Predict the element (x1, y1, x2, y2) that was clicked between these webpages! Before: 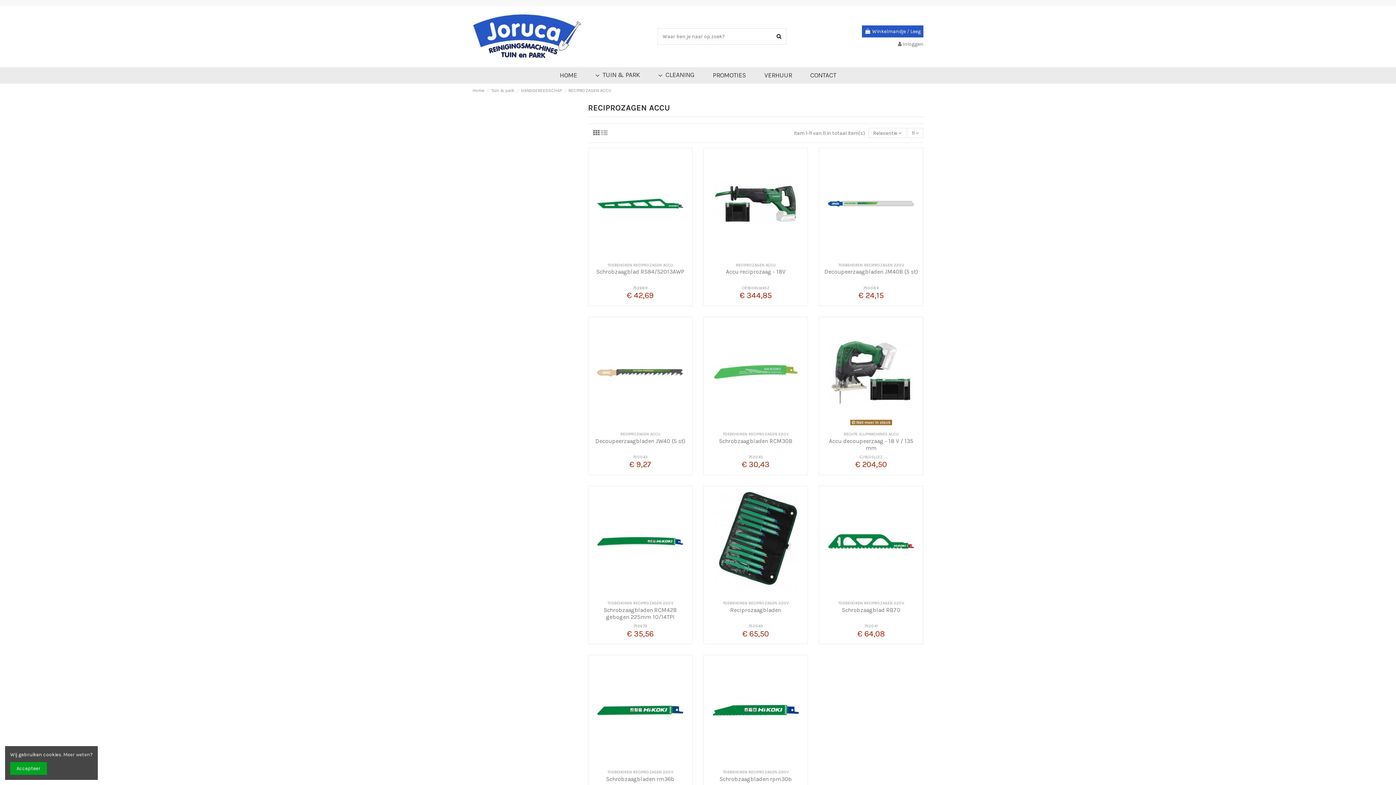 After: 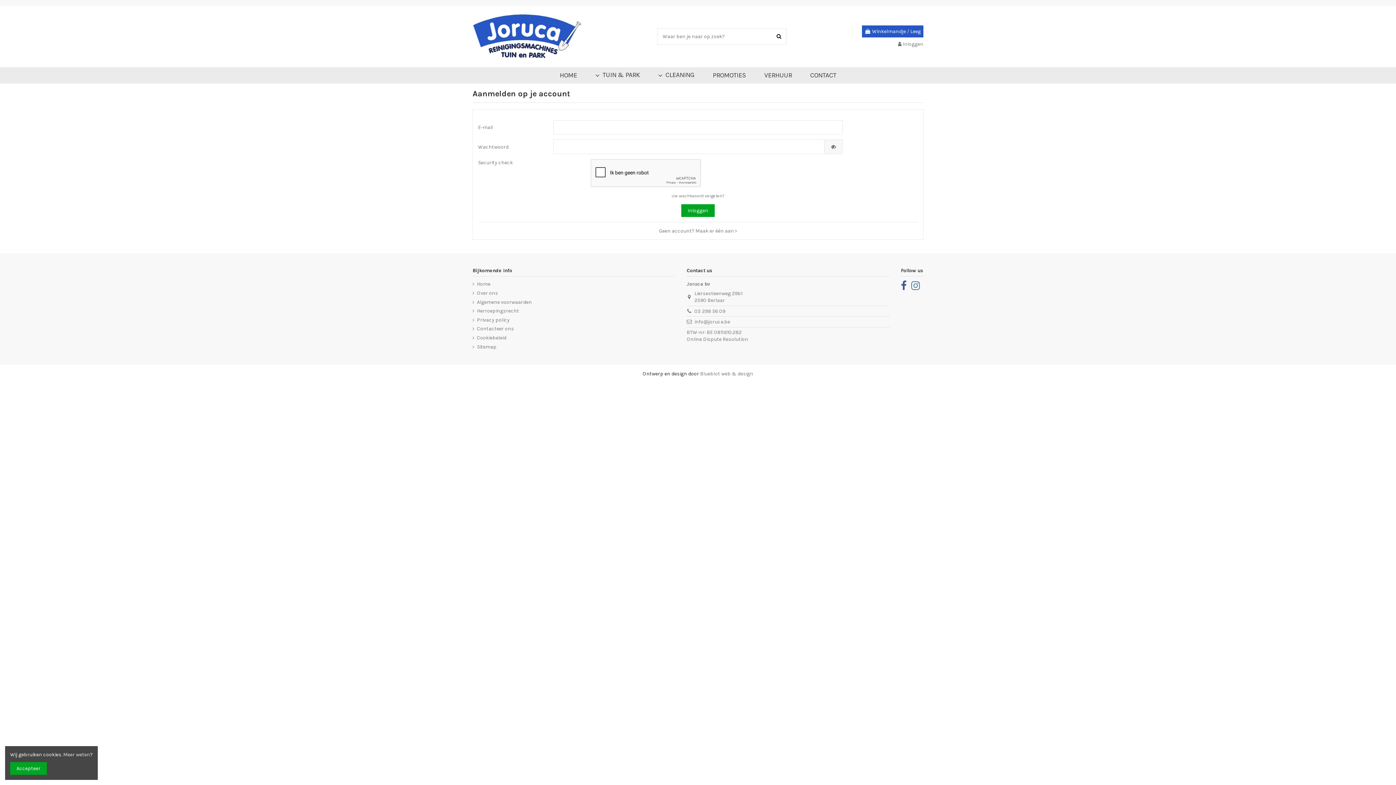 Action: bbox: (898, 40, 923, 47) label:  Inloggen